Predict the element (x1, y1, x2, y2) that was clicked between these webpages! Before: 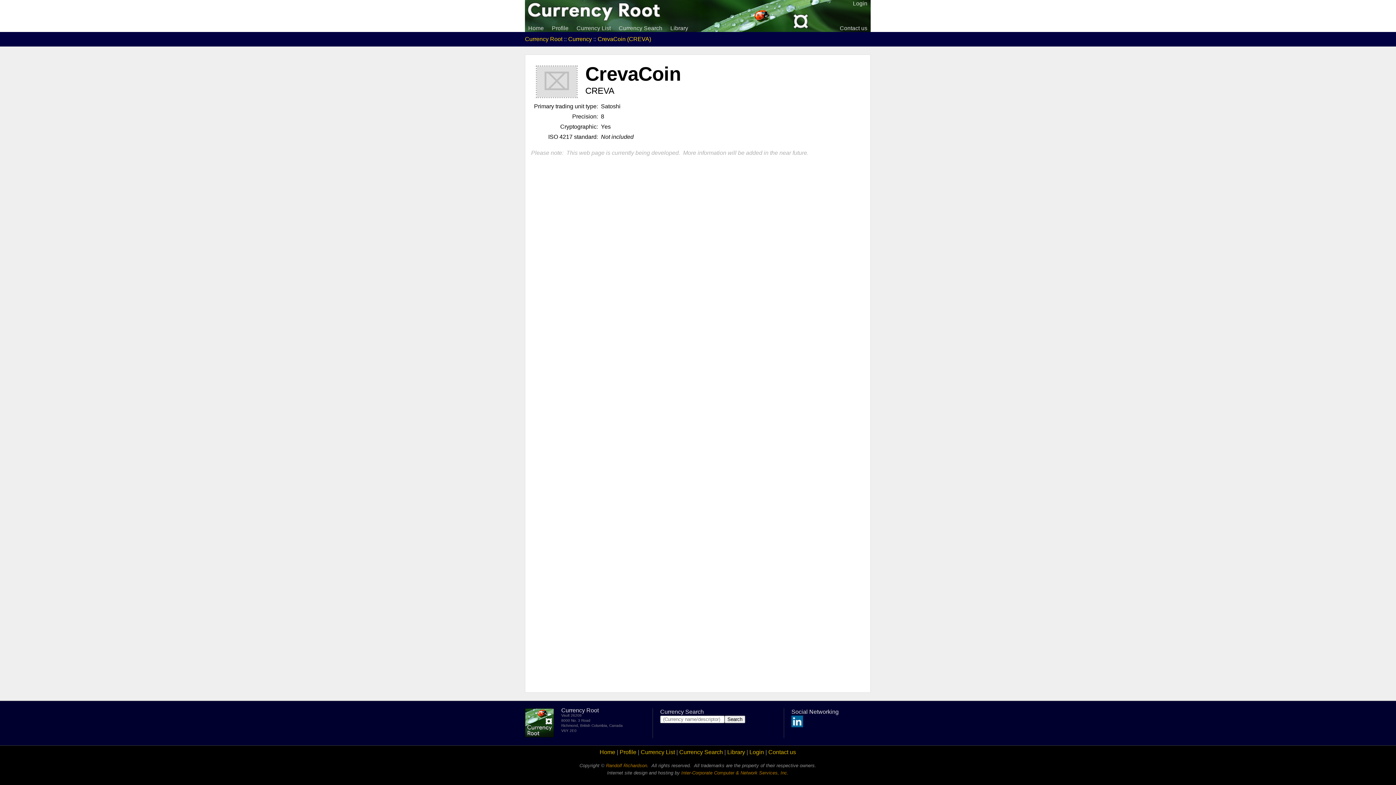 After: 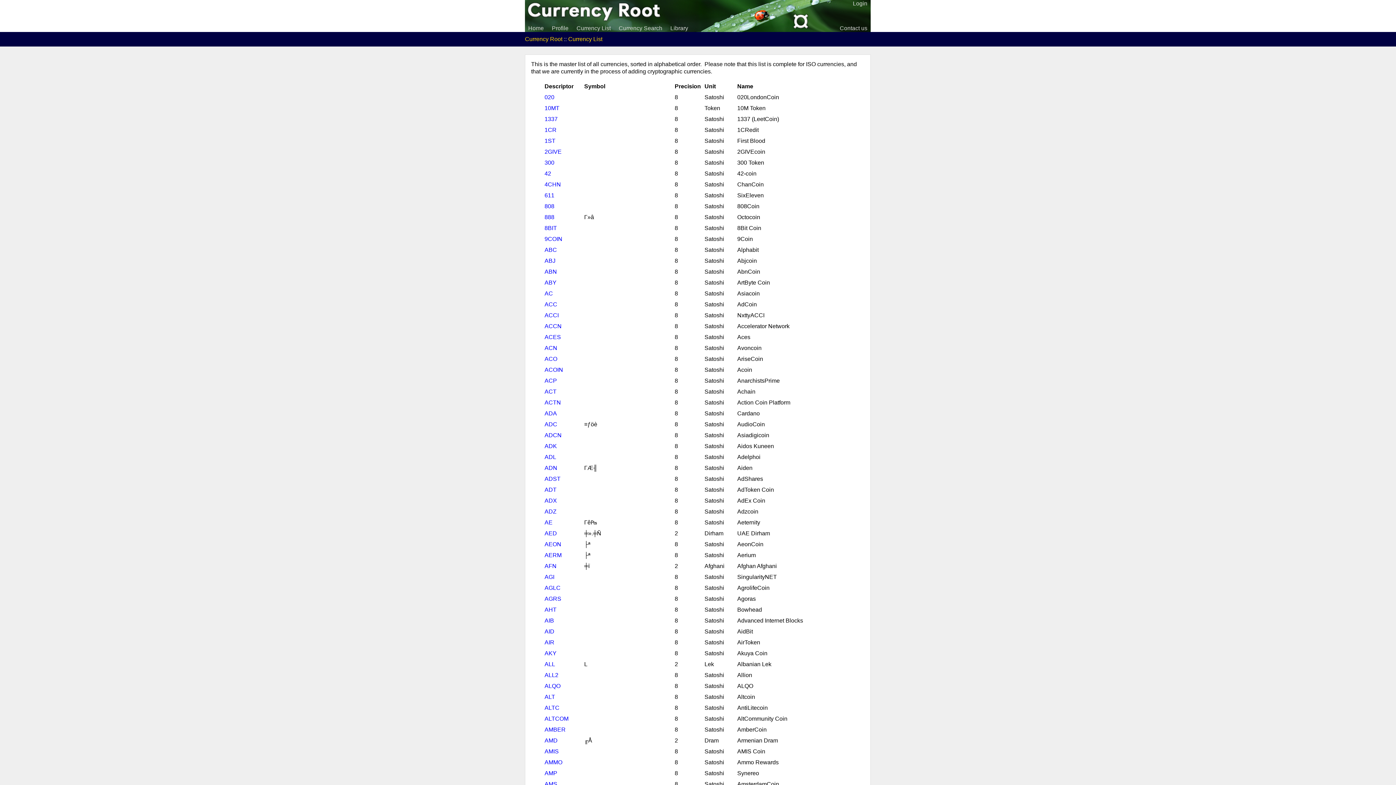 Action: bbox: (573, 23, 614, 33) label: Currency List